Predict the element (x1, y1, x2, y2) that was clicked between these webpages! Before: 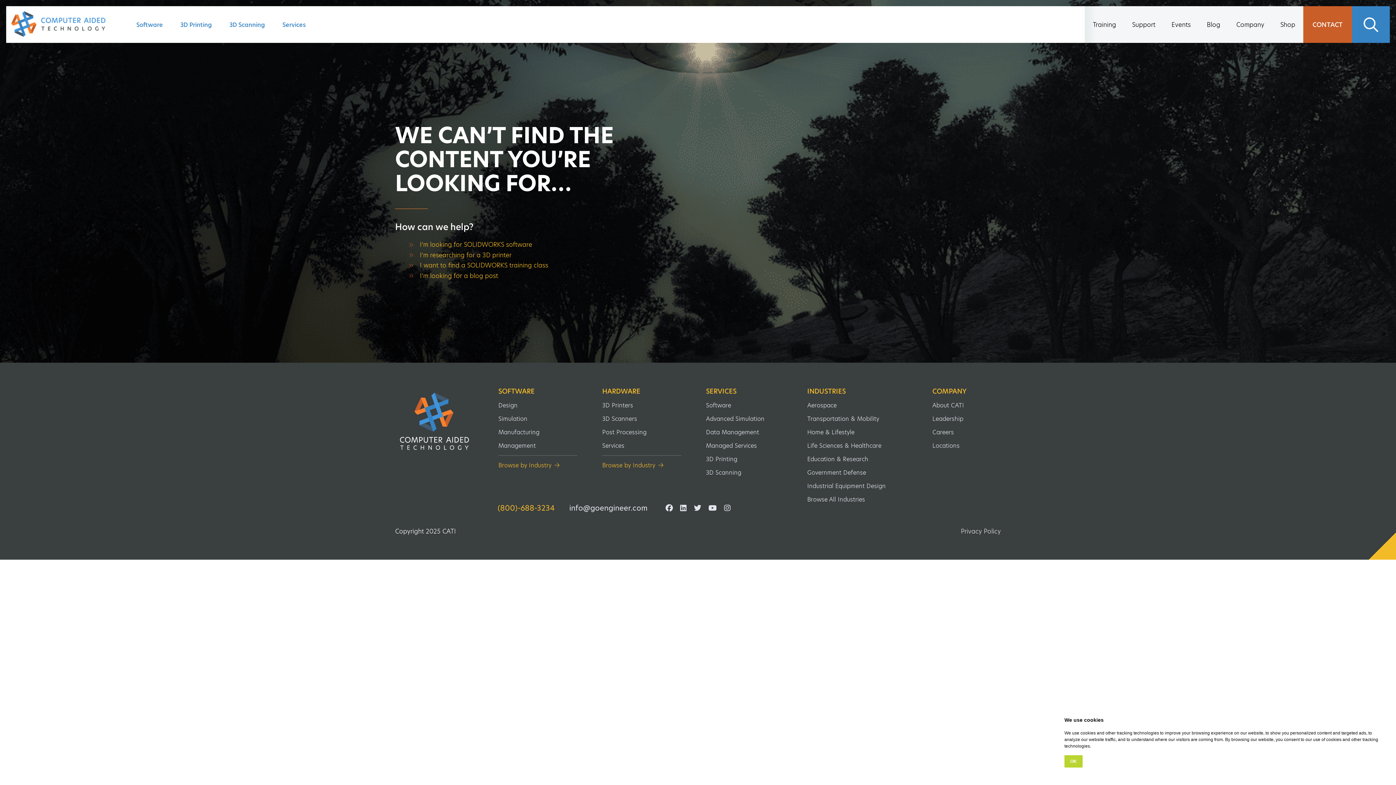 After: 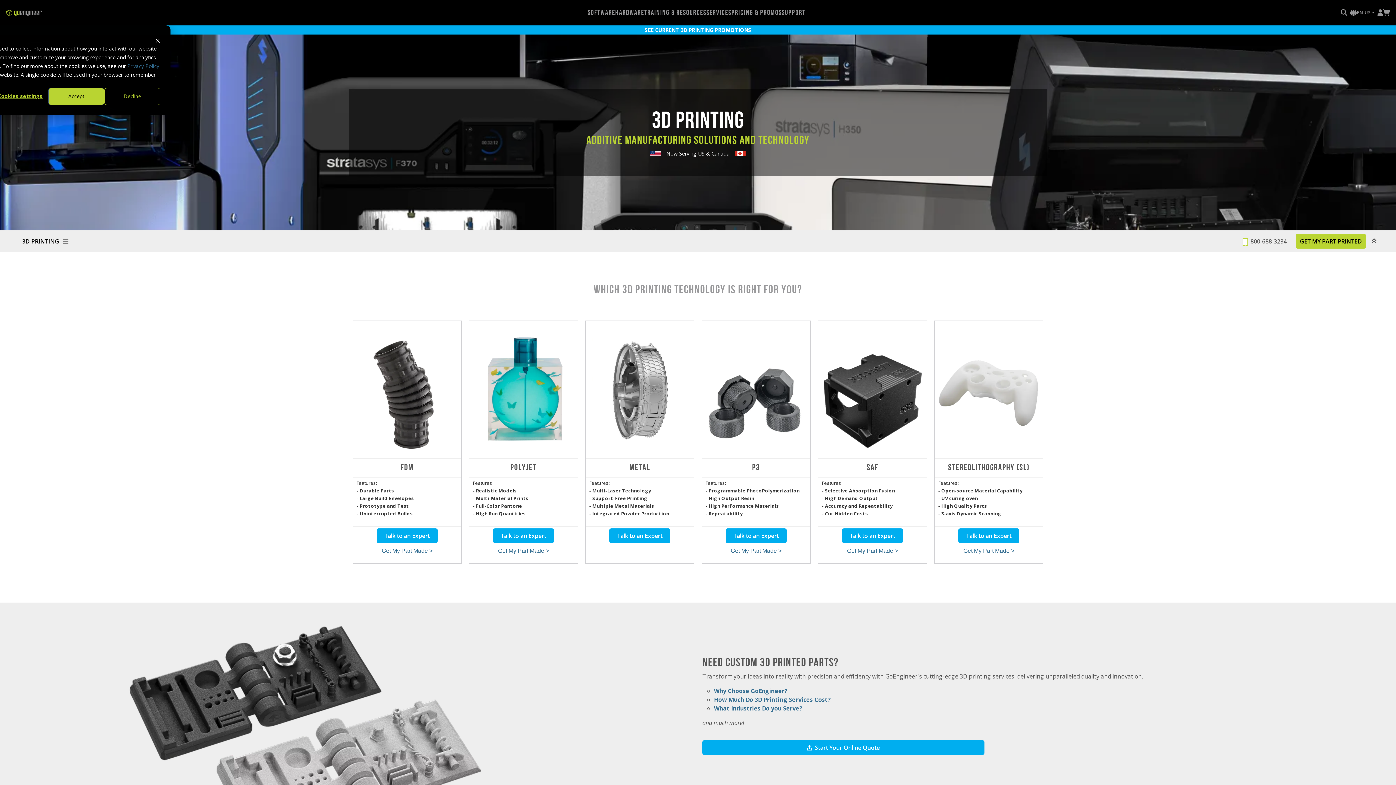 Action: label: 3D Printing bbox: (171, 15, 220, 42)